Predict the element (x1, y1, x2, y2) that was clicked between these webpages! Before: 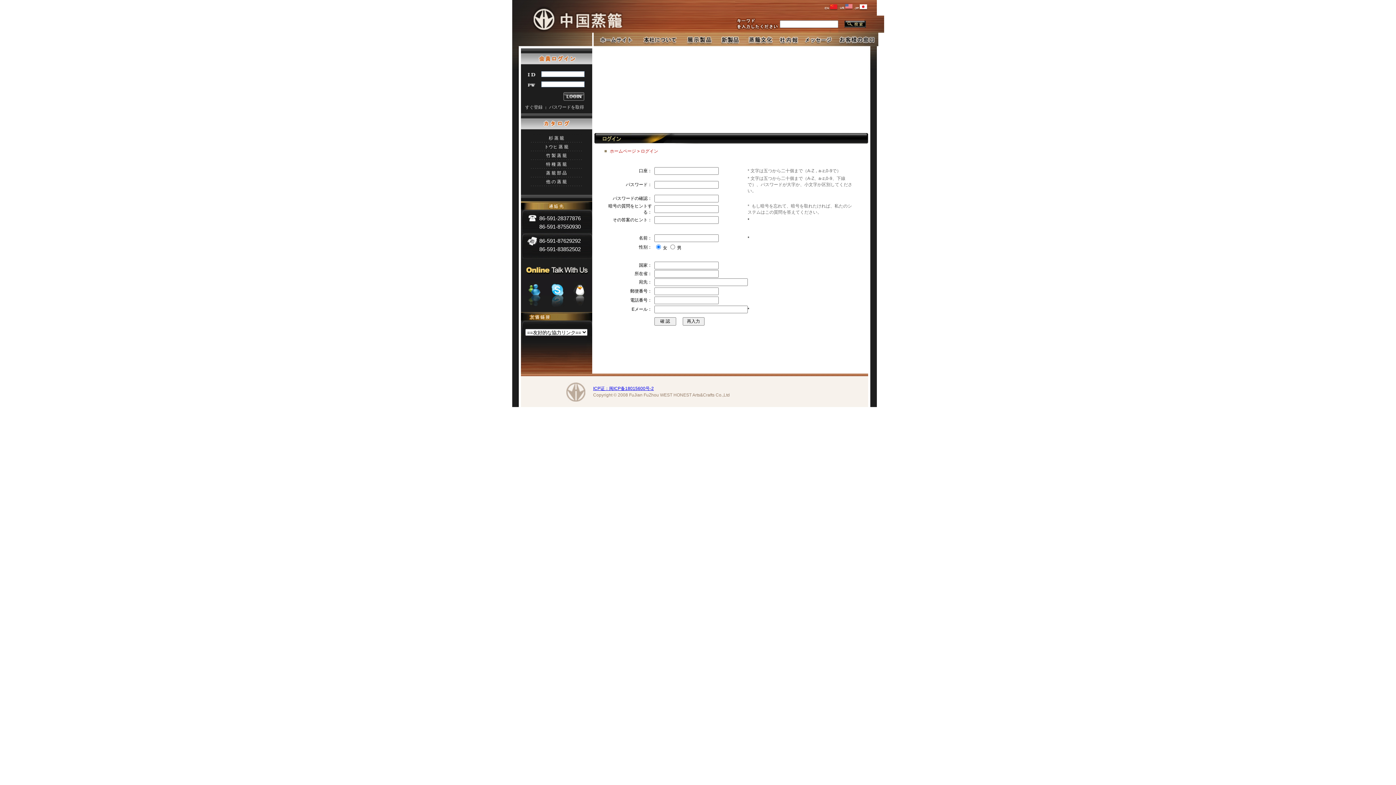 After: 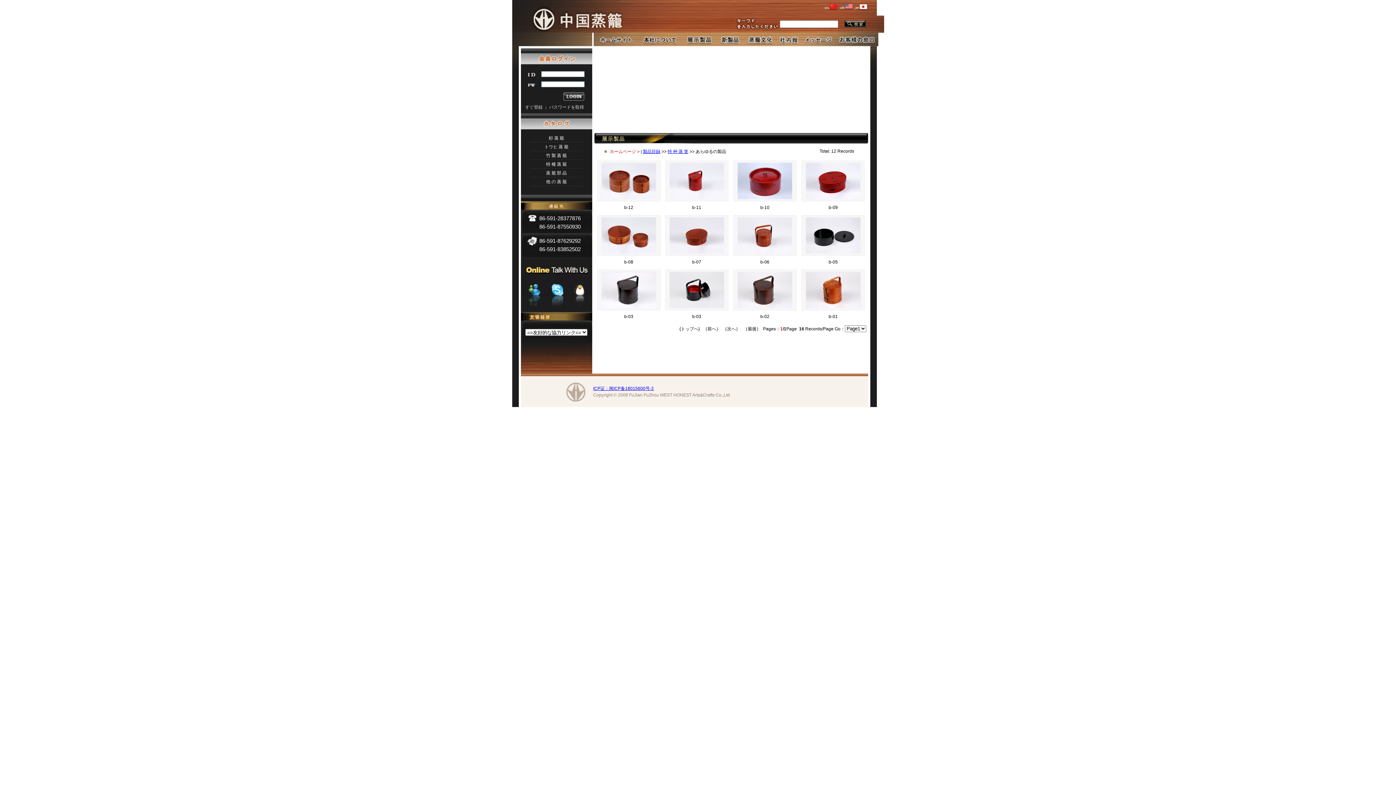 Action: bbox: (546, 161, 566, 166) label: 特 種 蒸 籠